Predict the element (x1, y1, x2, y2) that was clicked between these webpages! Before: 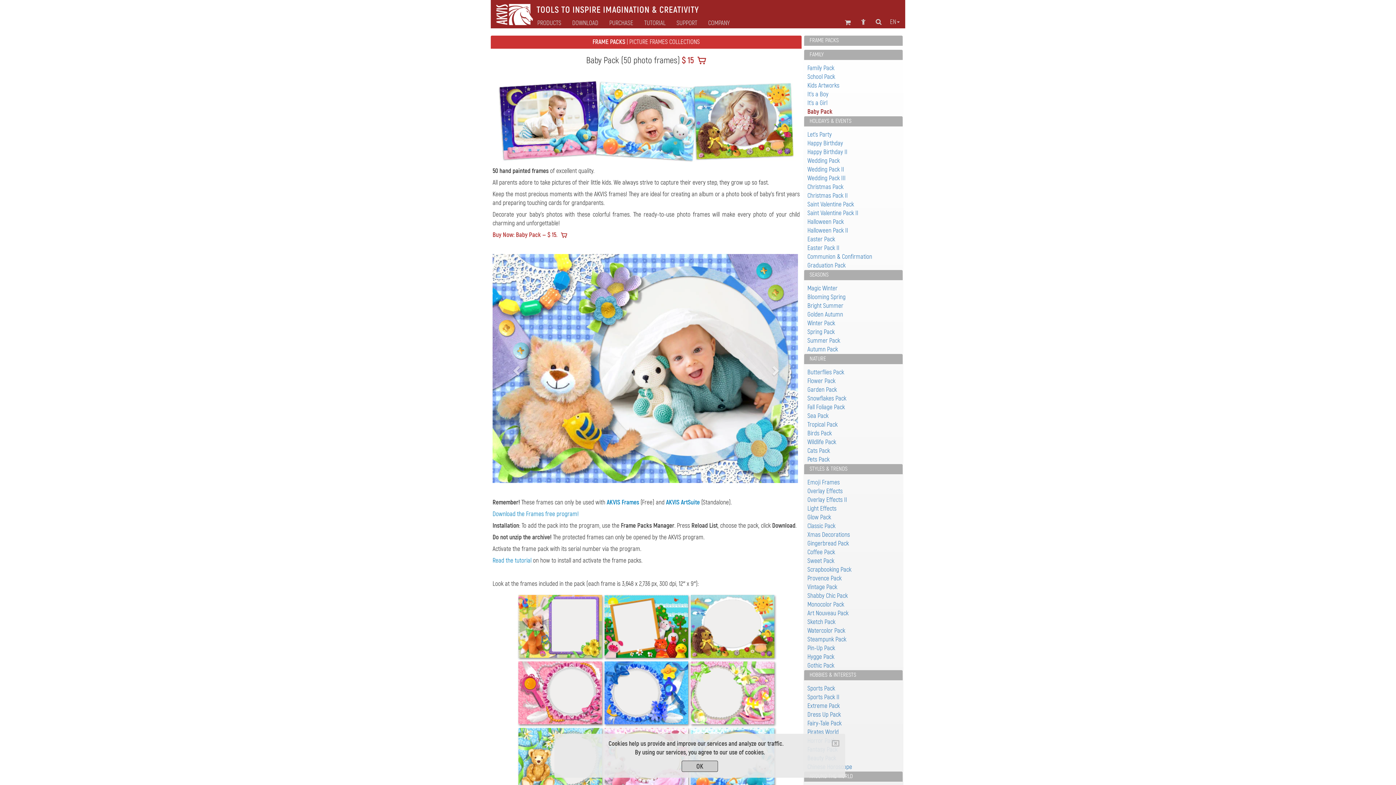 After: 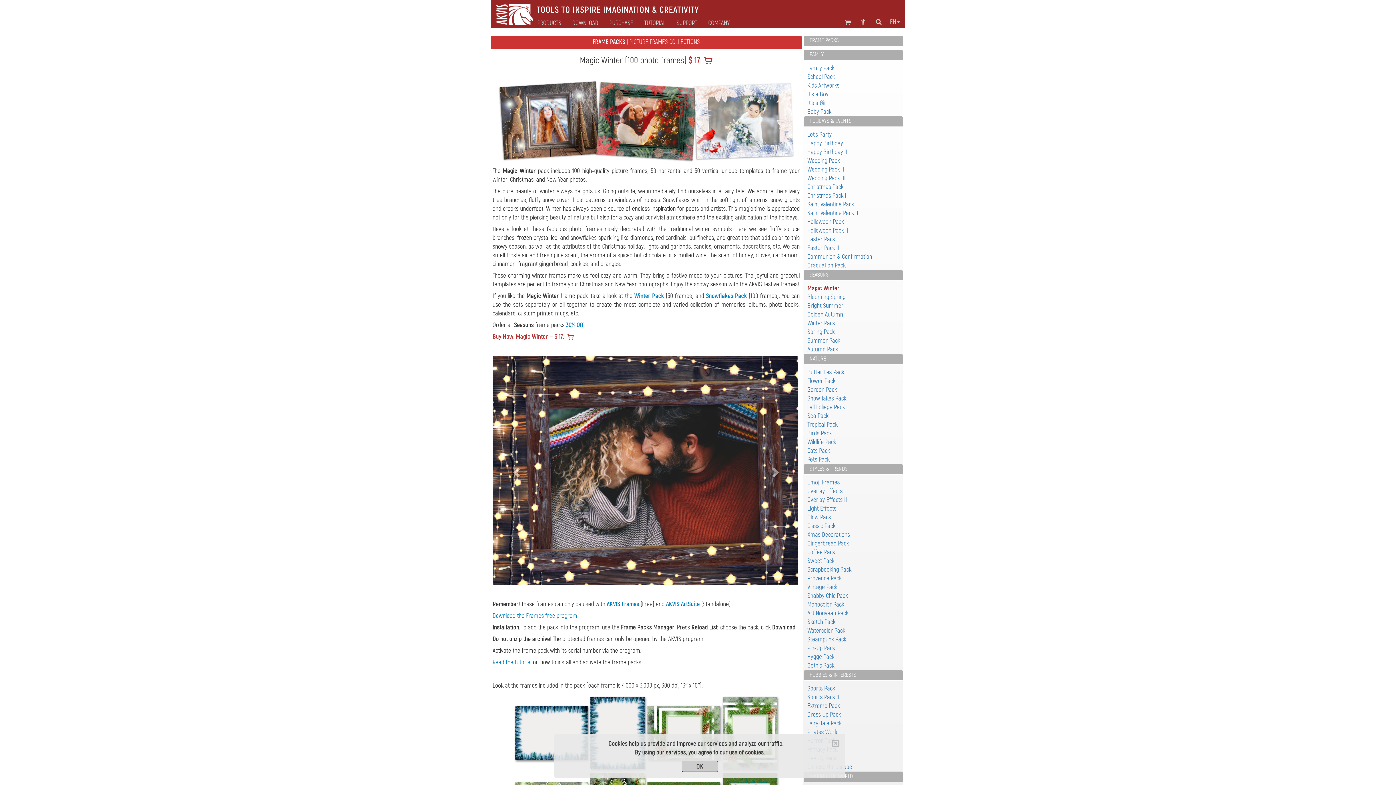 Action: bbox: (807, 284, 837, 292) label: Magic Winter